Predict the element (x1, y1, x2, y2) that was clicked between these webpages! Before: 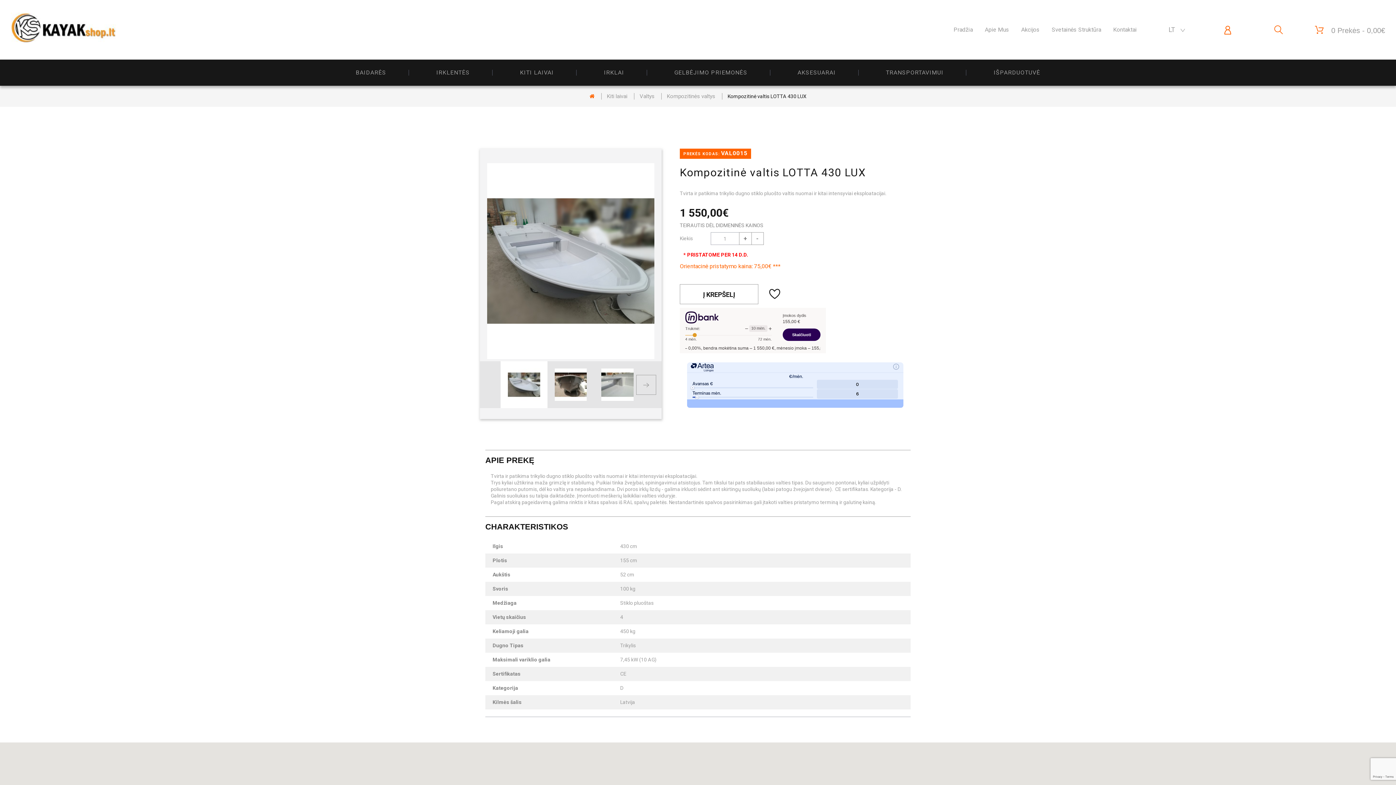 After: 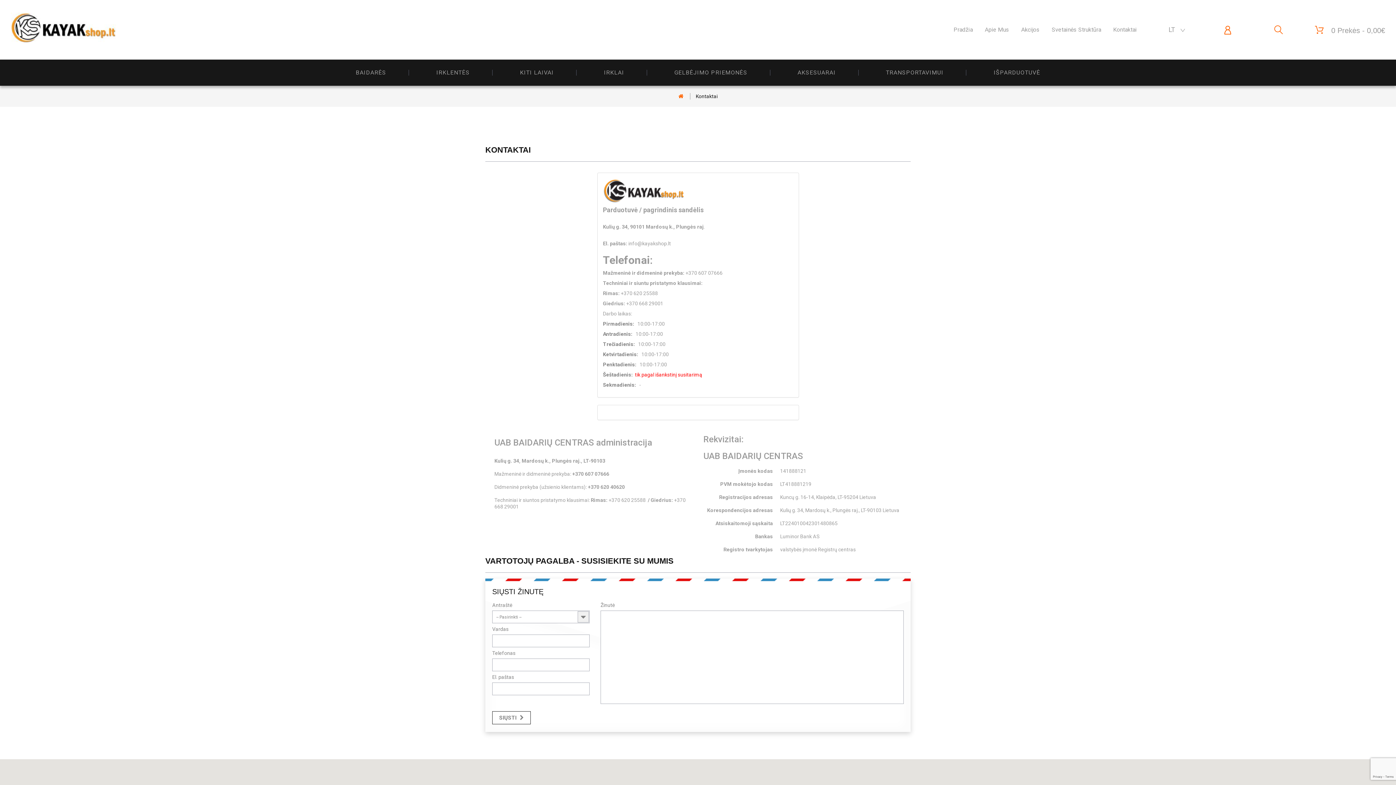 Action: label: TEIRAUTIS DĖL DIDMENINĖS KAINOS bbox: (680, 222, 763, 228)